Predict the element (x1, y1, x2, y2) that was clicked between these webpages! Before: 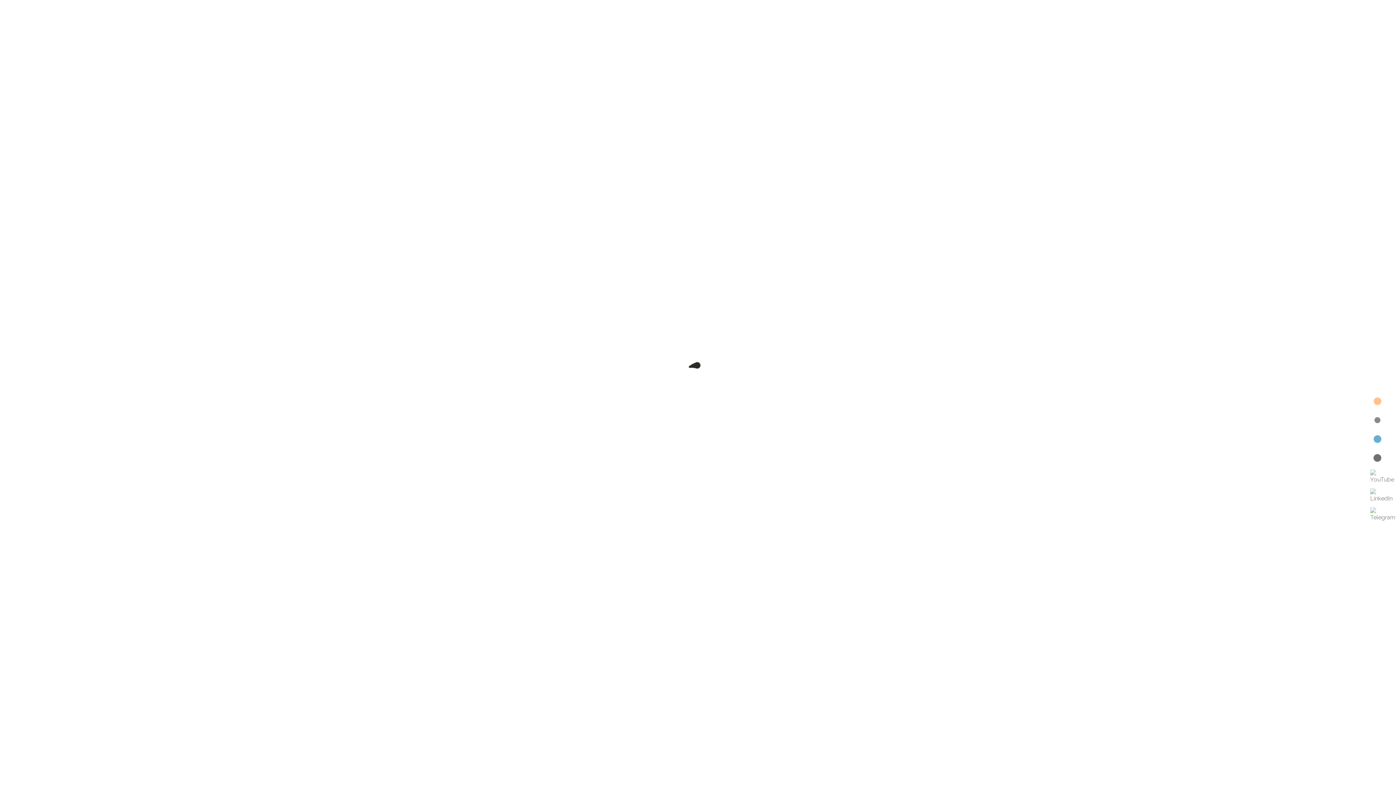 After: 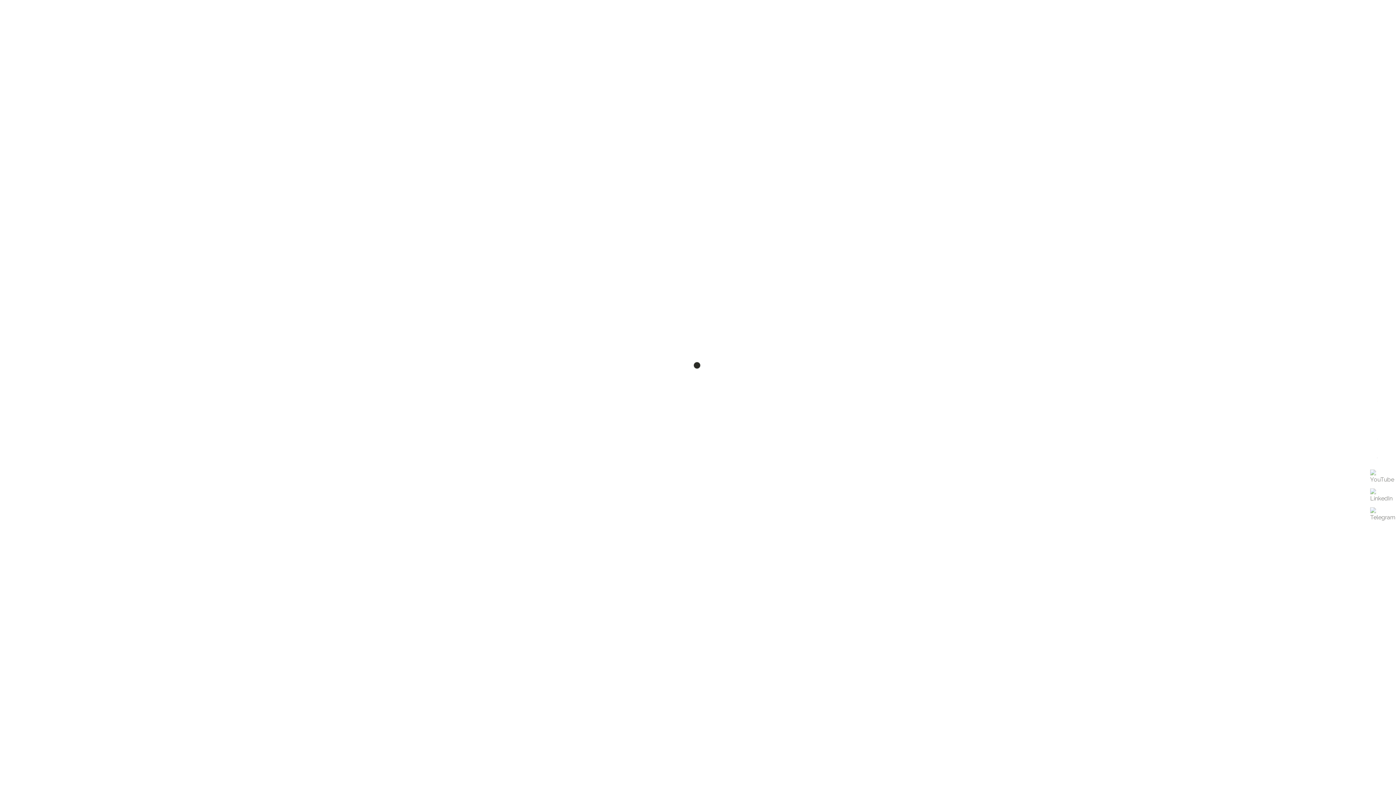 Action: bbox: (1370, 394, 1385, 409)